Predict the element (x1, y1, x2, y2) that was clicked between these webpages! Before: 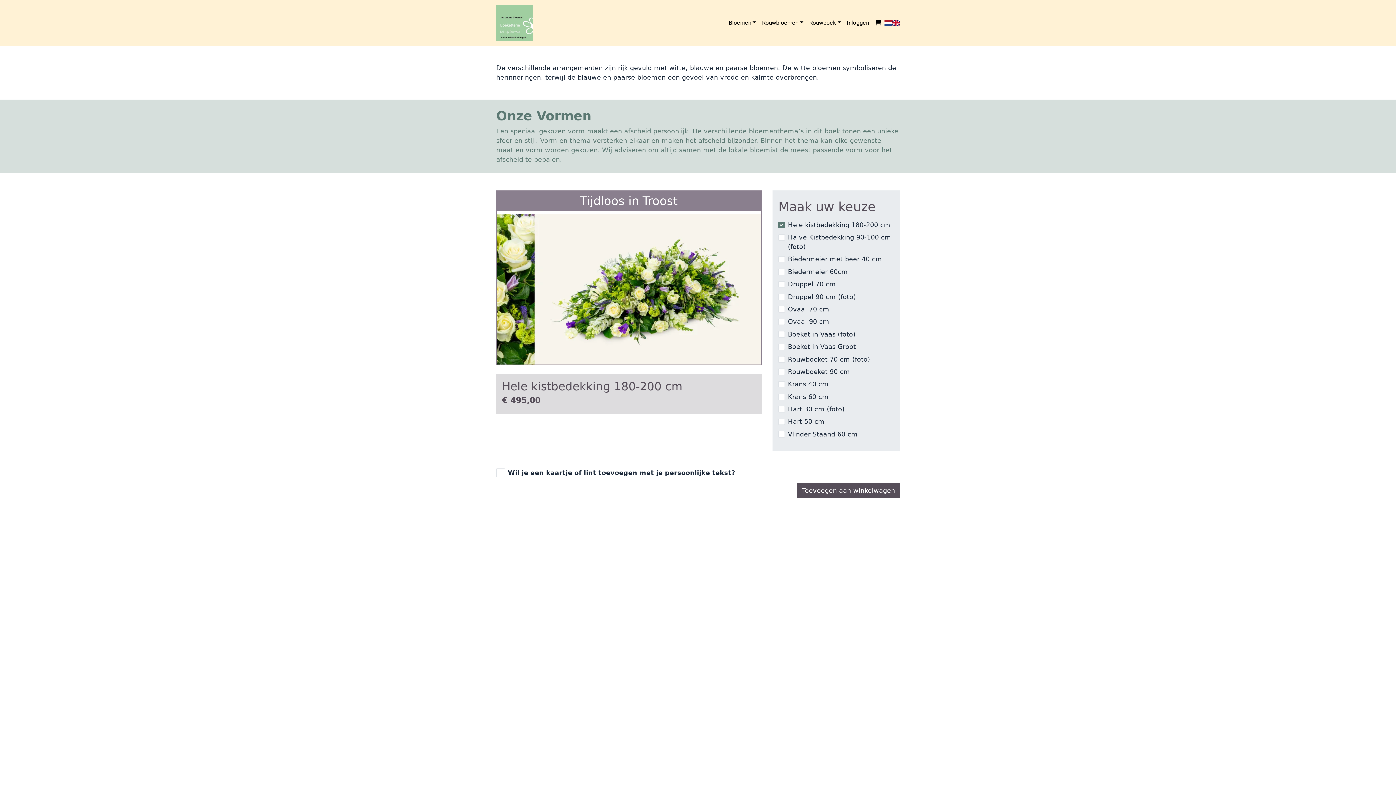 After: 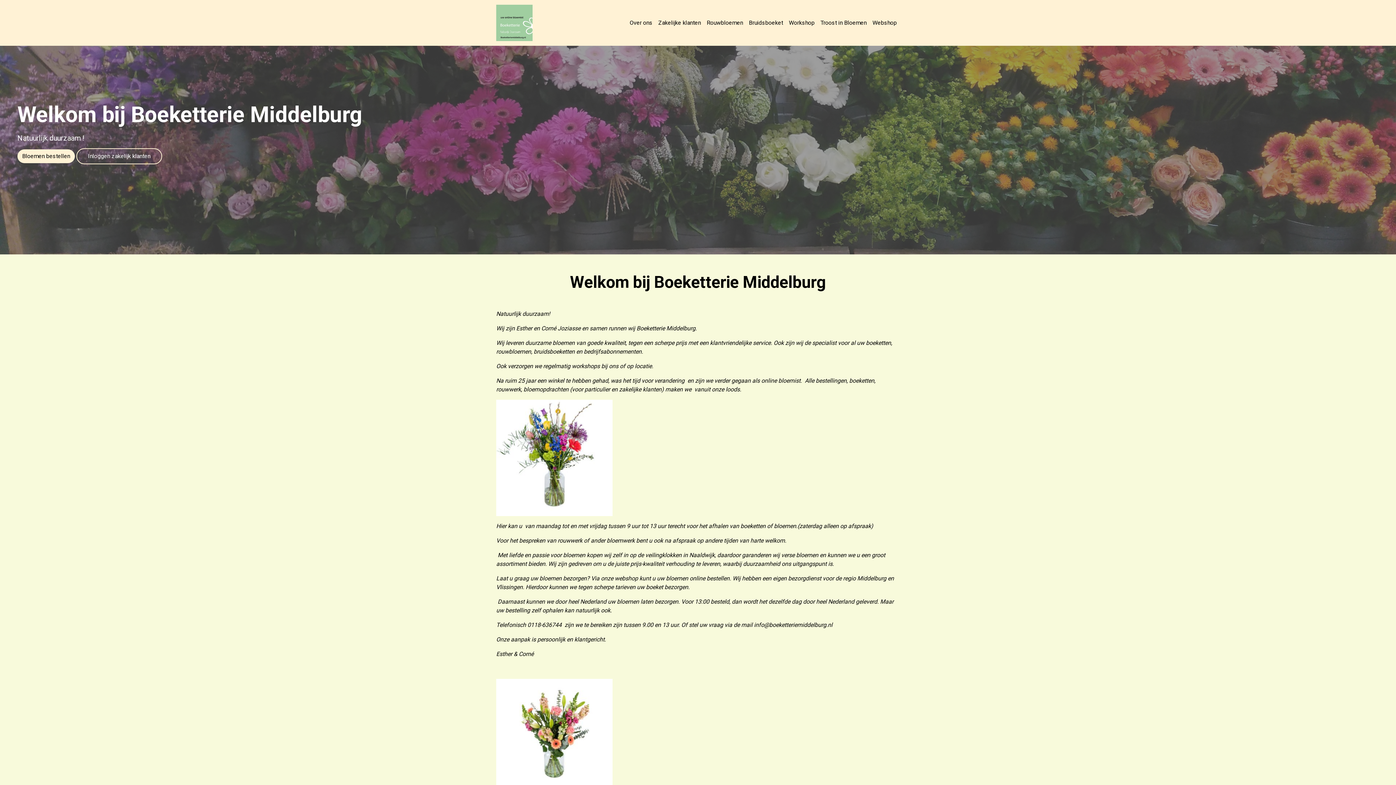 Action: bbox: (872, 15, 884, 30)